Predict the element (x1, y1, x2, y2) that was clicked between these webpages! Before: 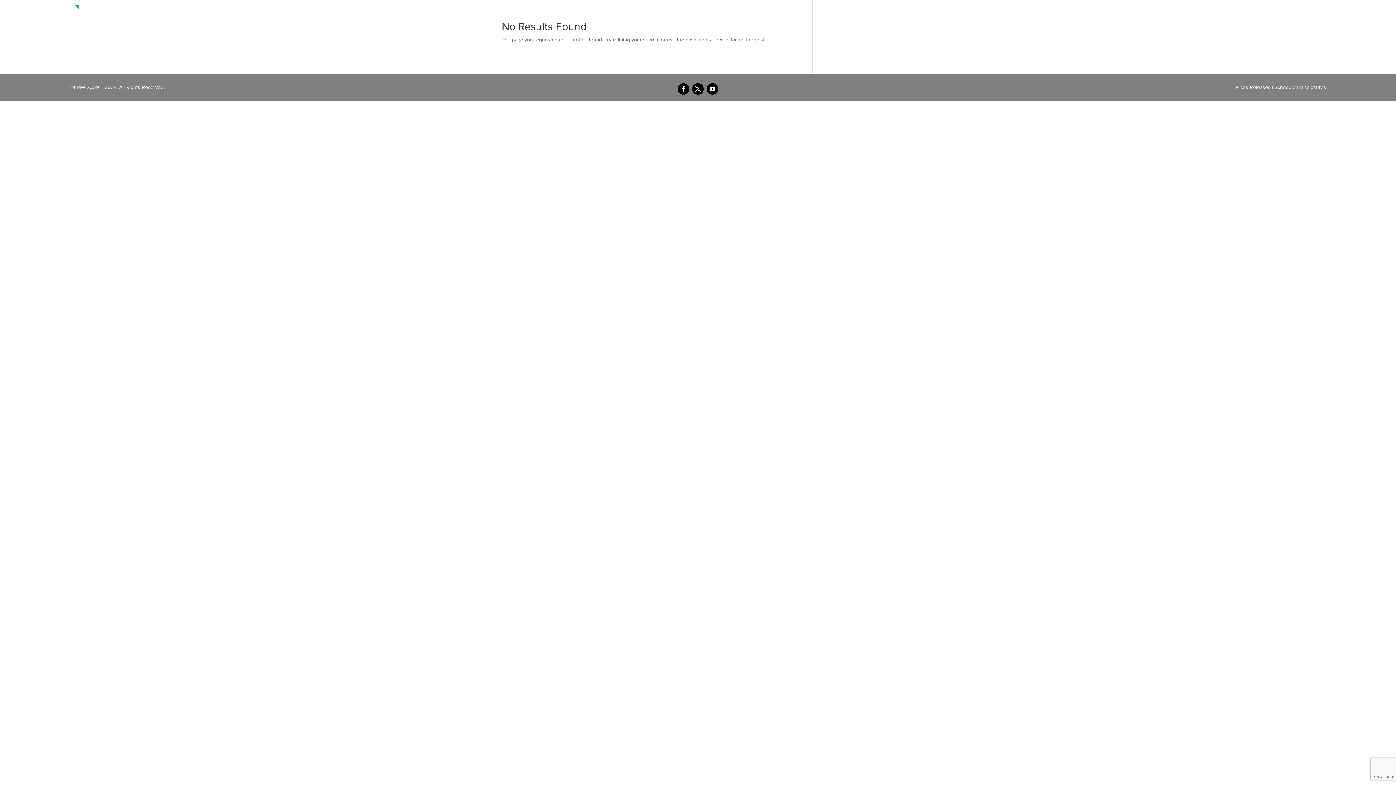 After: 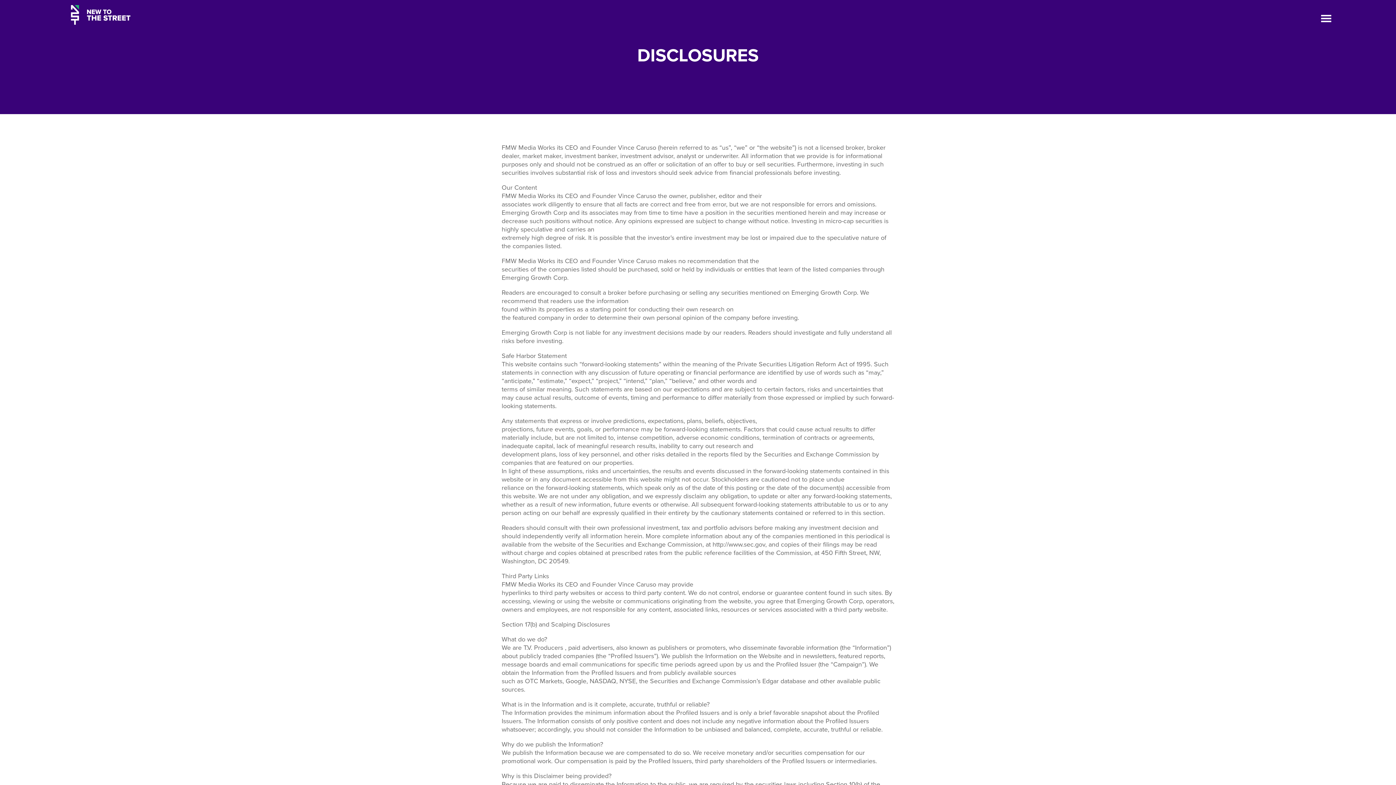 Action: bbox: (1299, 83, 1326, 91) label: Disclosures